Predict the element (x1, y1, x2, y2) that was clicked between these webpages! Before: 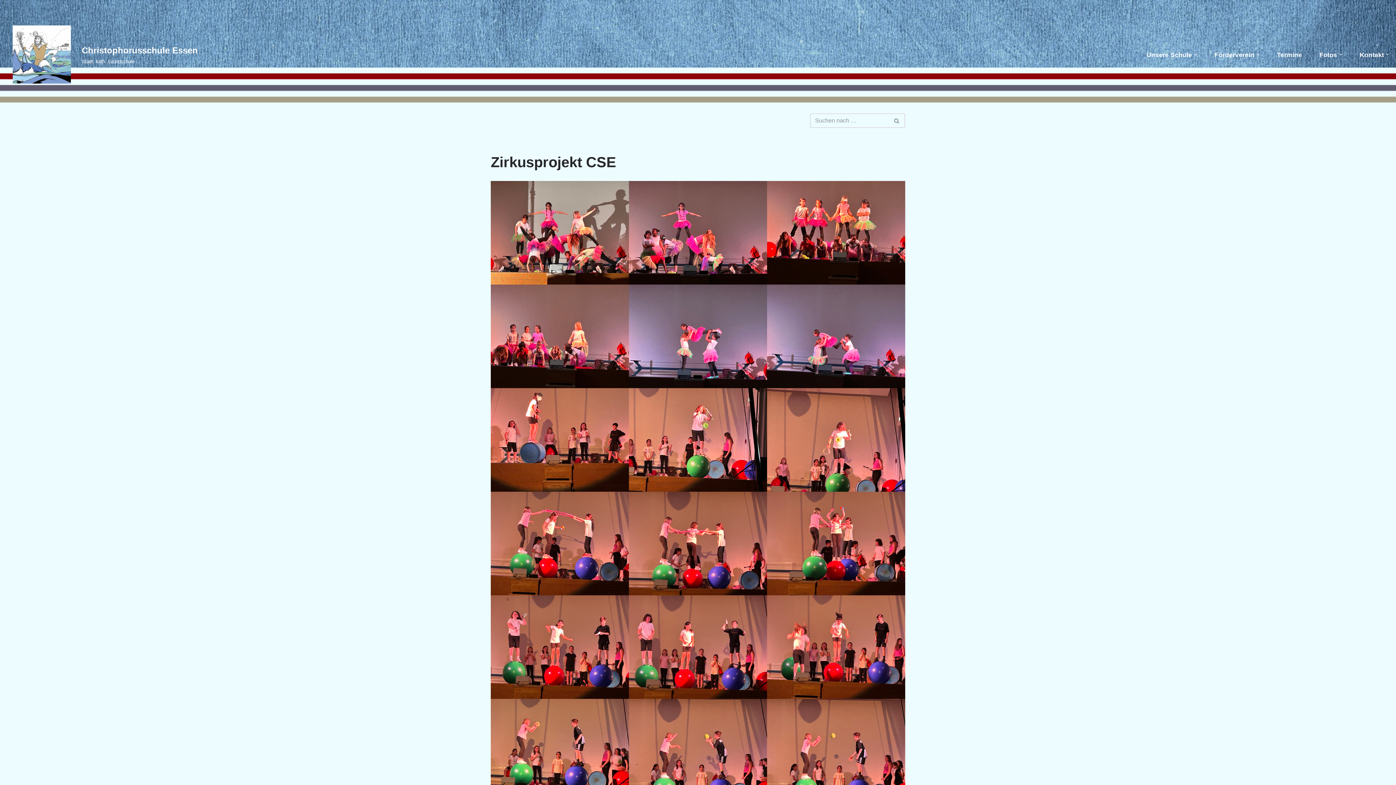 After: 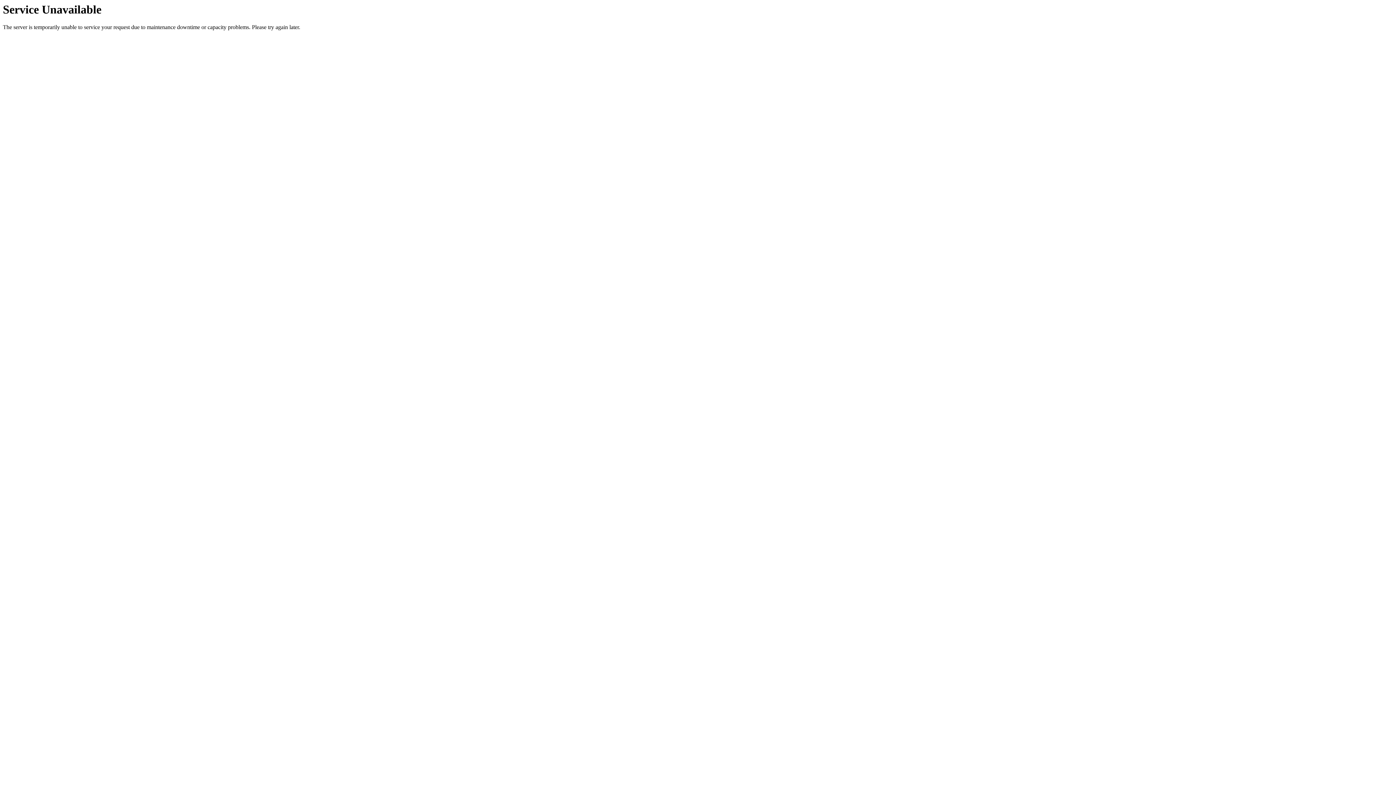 Action: label: Fotos bbox: (1319, 46, 1337, 62)